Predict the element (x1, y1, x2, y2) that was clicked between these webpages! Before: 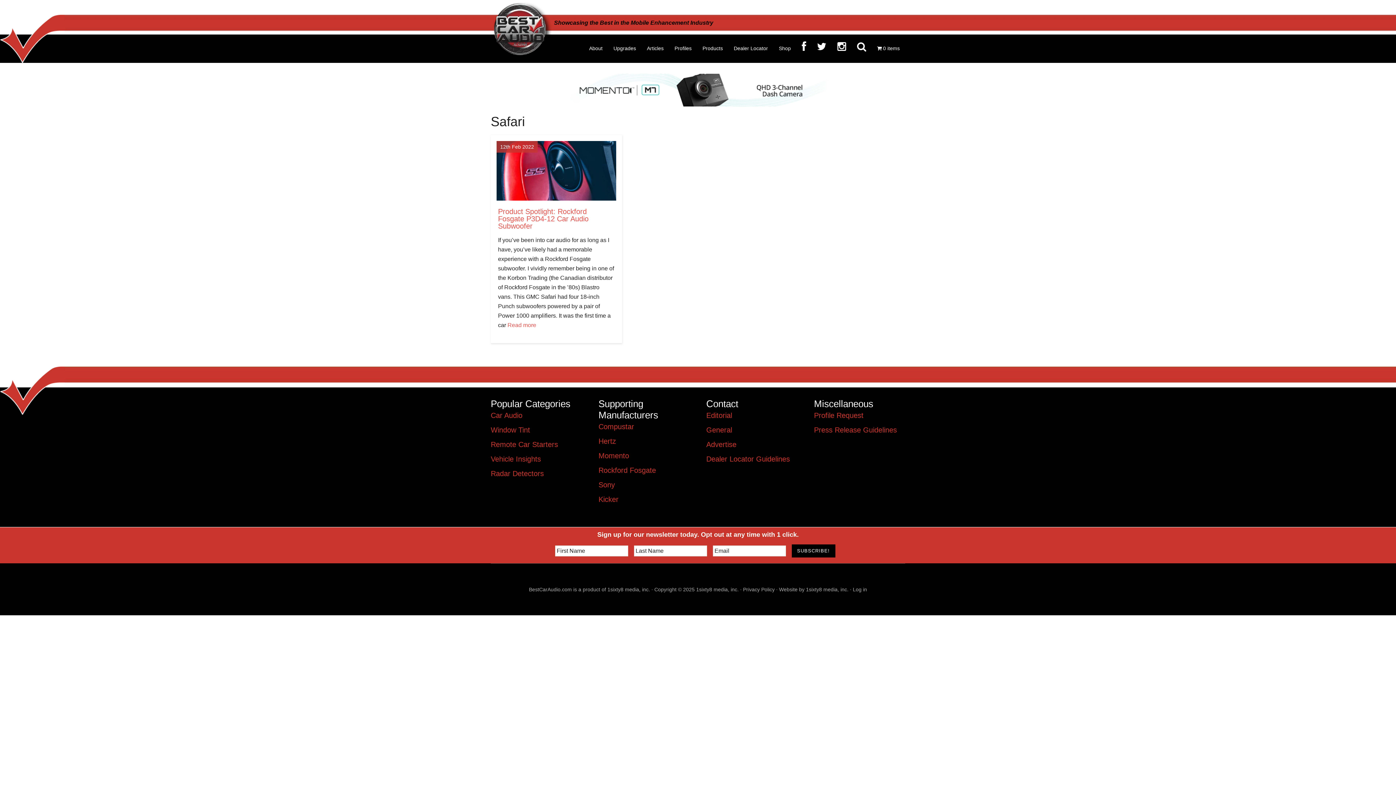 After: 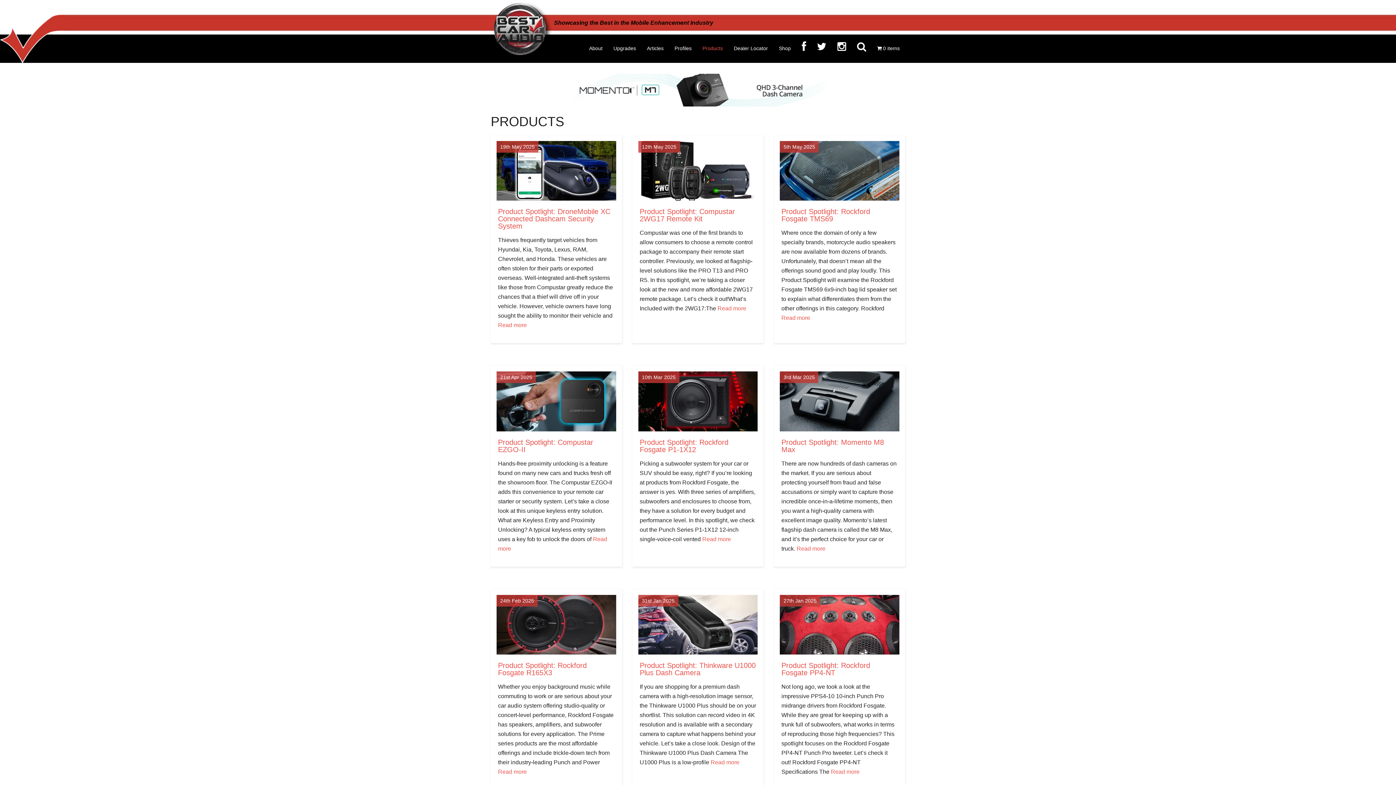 Action: bbox: (697, 38, 728, 58) label: Products